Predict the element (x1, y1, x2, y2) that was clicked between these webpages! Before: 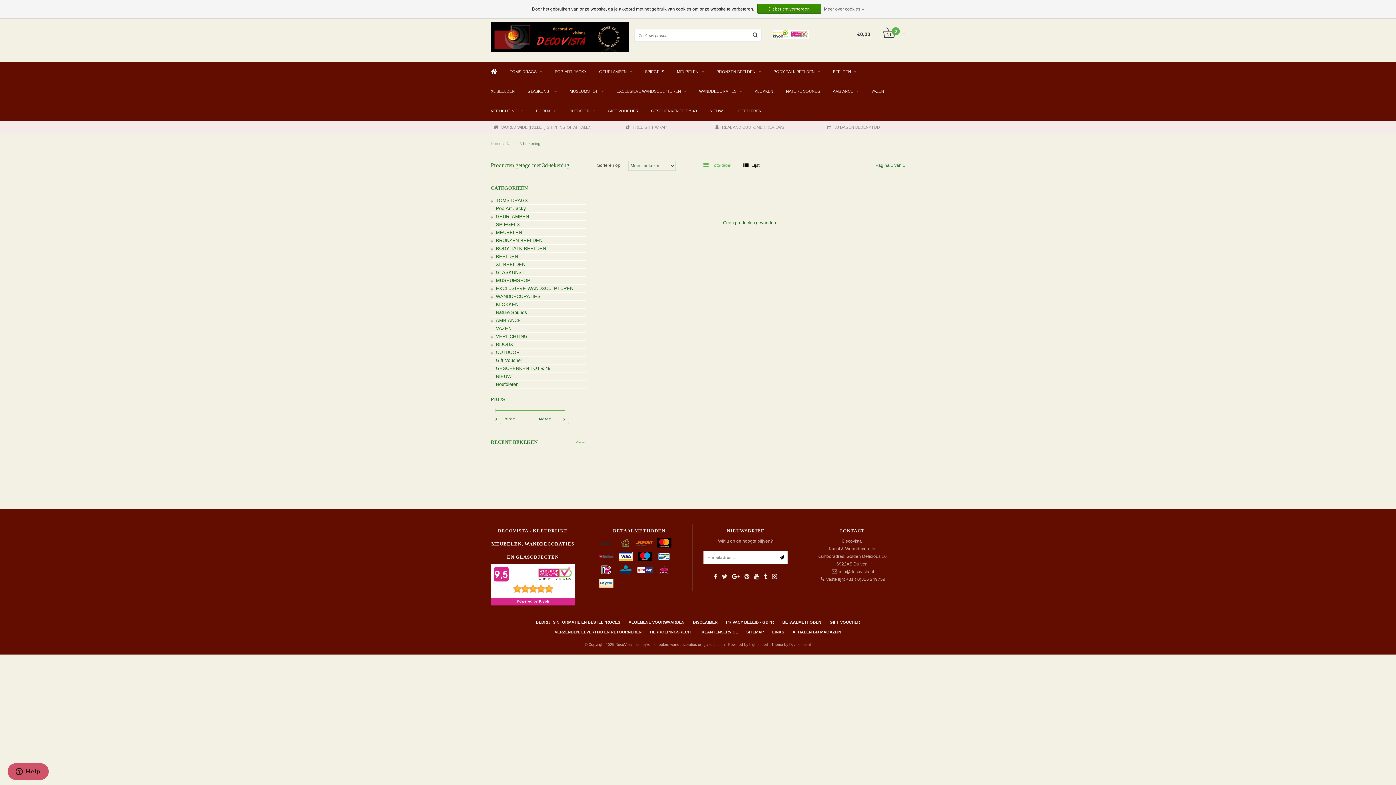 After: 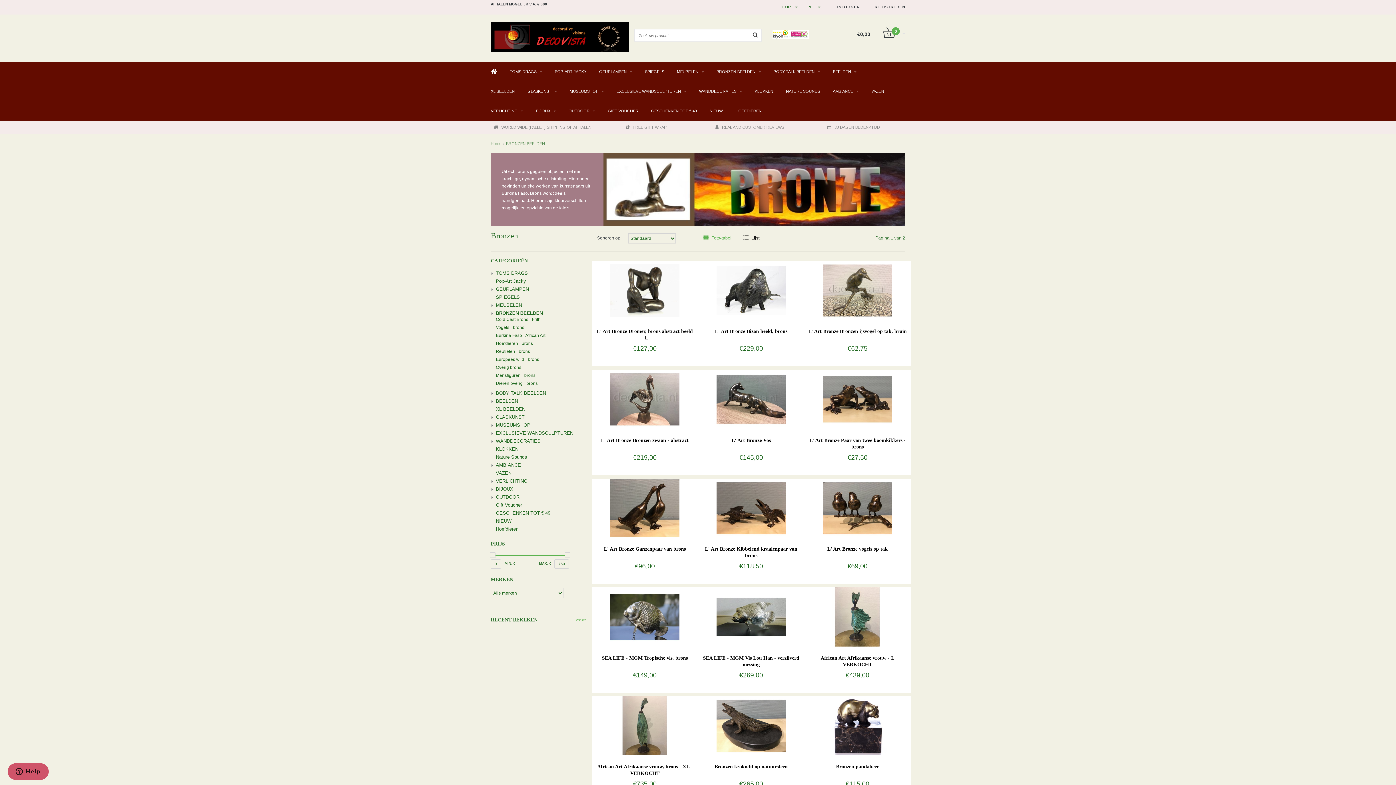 Action: label: BRONZEN BEELDEN bbox: (496, 236, 581, 244)